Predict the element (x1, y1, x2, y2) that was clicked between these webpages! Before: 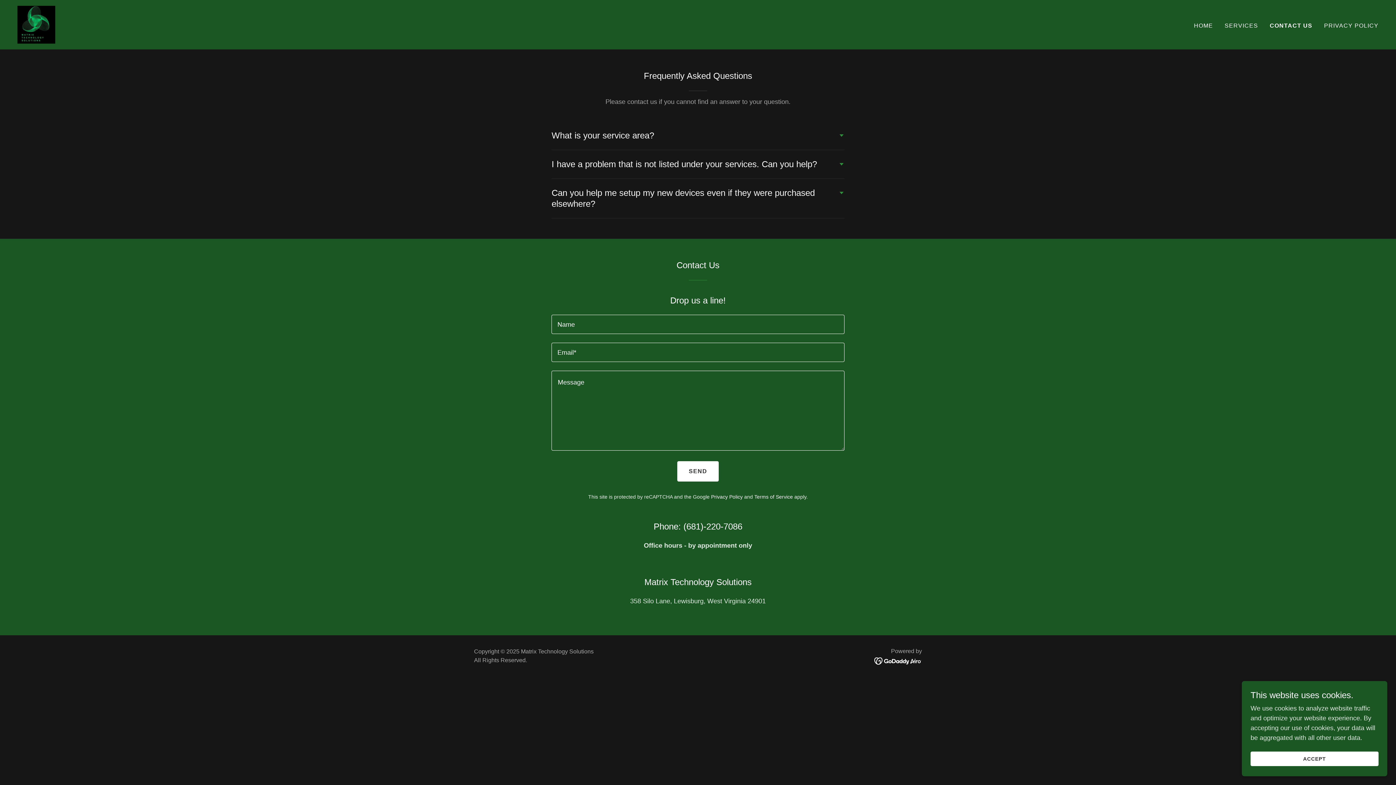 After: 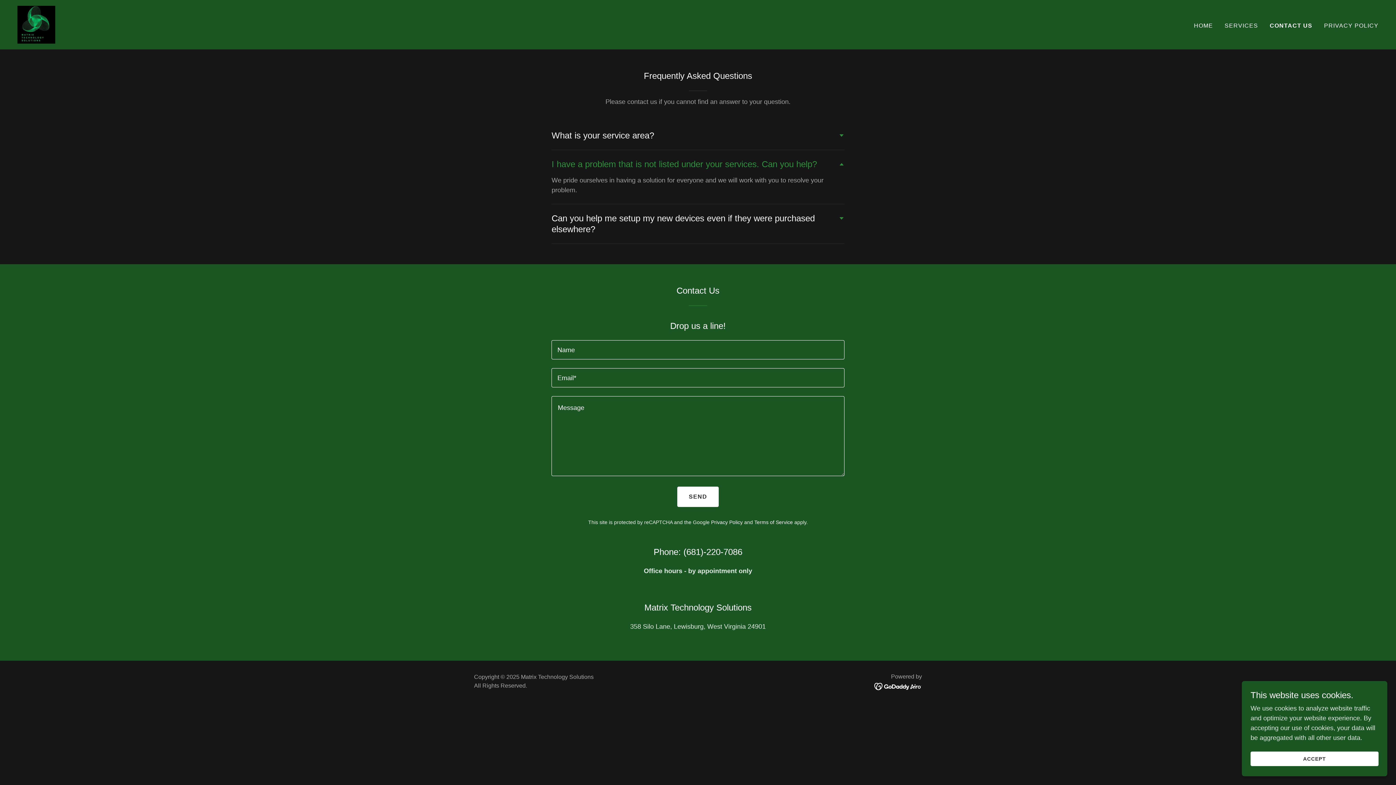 Action: bbox: (551, 156, 844, 172) label: I have a problem that is not listed under your services. Can you help?